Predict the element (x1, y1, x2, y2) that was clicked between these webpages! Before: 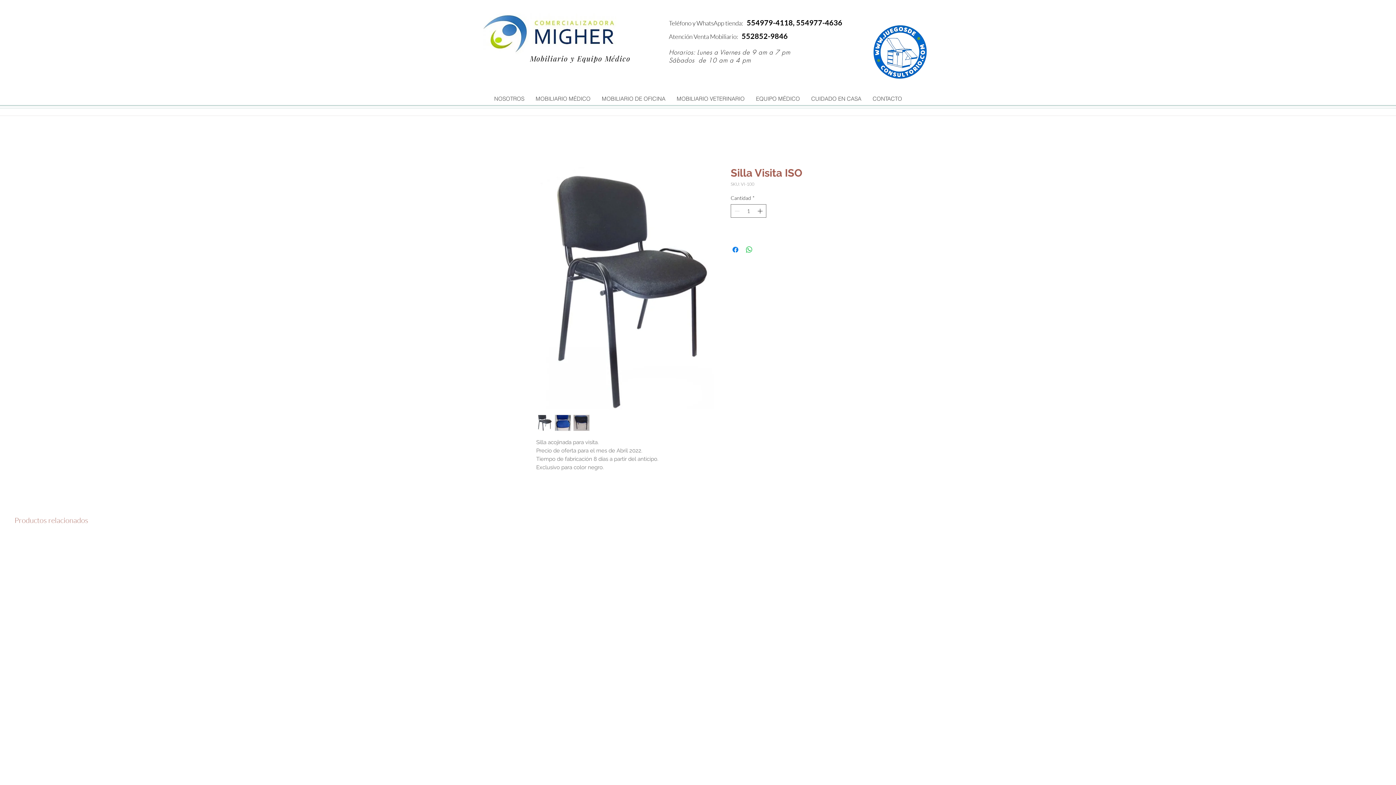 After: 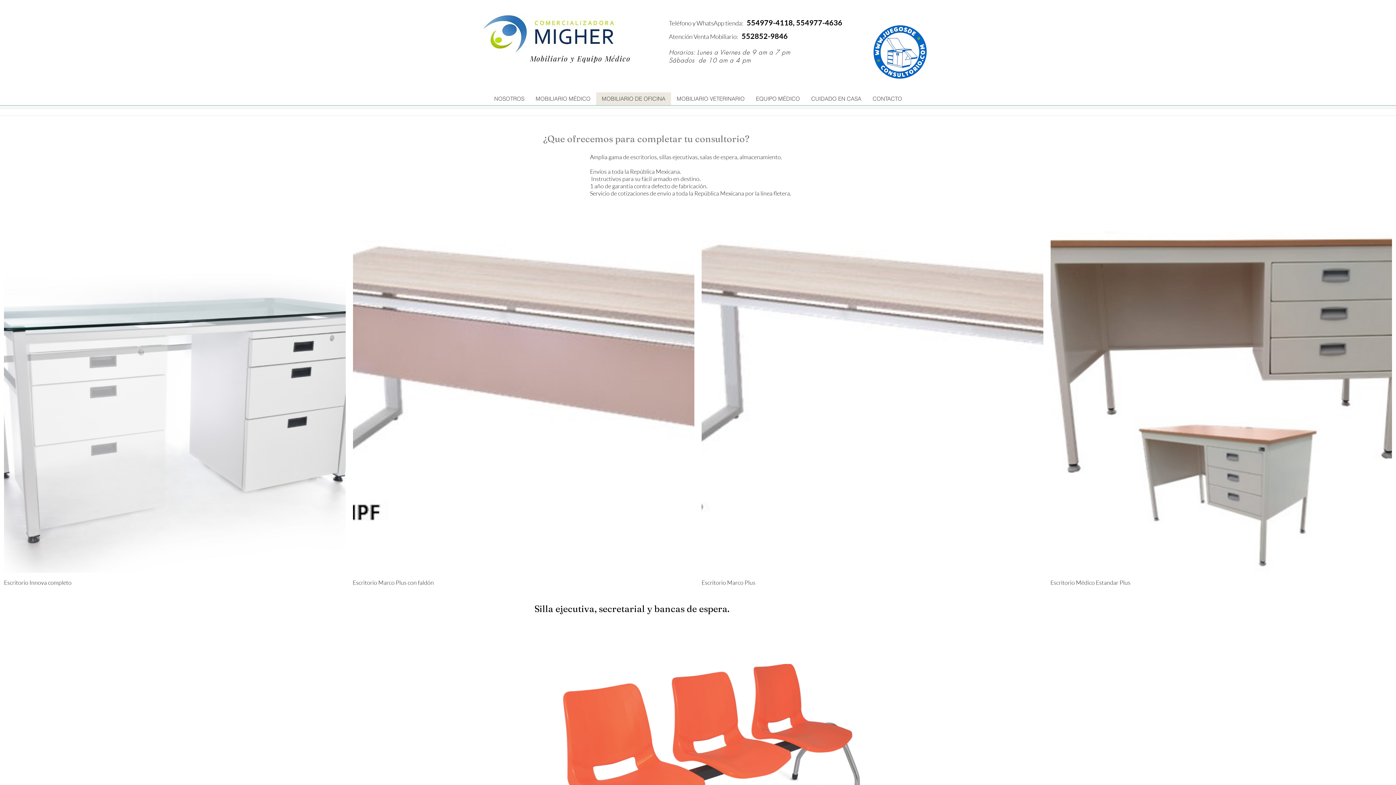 Action: label: MOBILIARIO DE OFICINA bbox: (596, 92, 671, 105)